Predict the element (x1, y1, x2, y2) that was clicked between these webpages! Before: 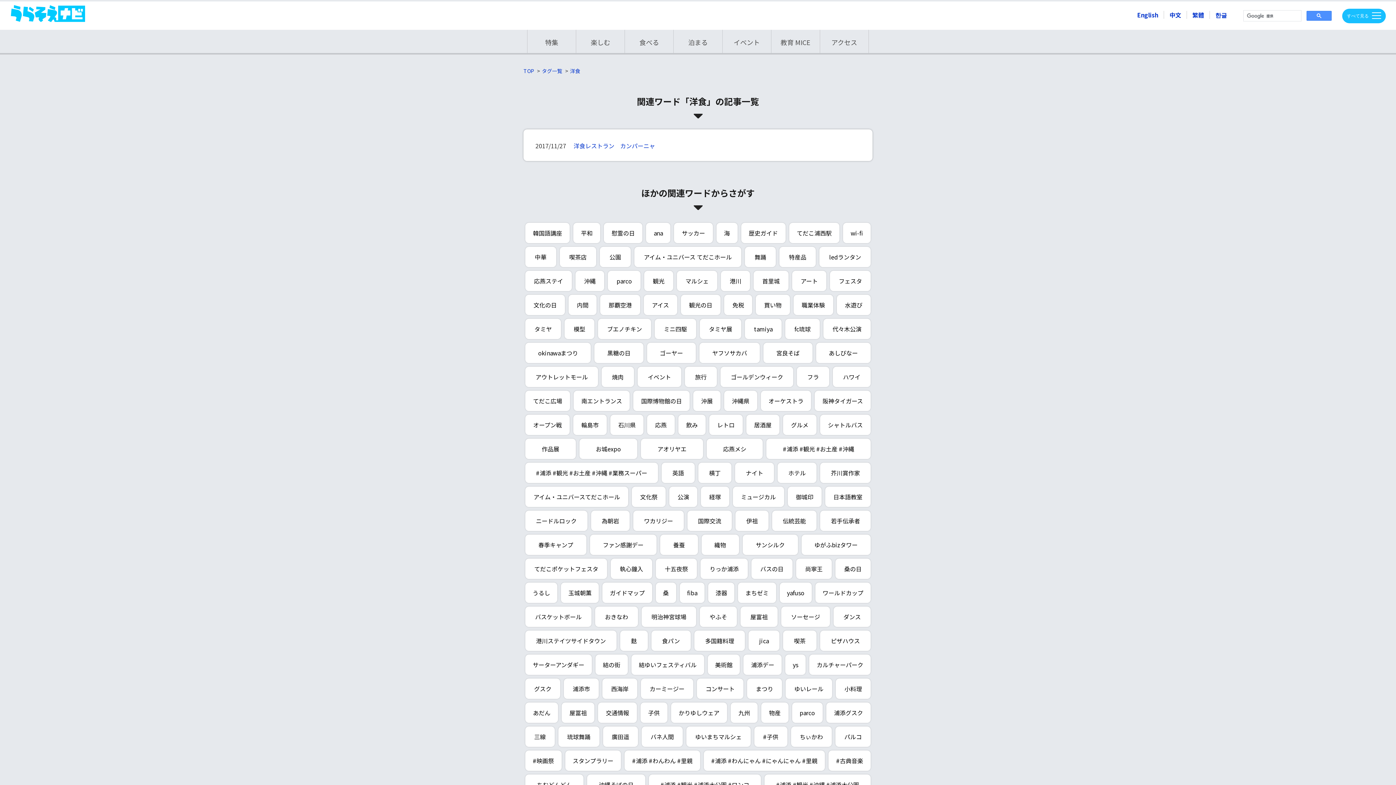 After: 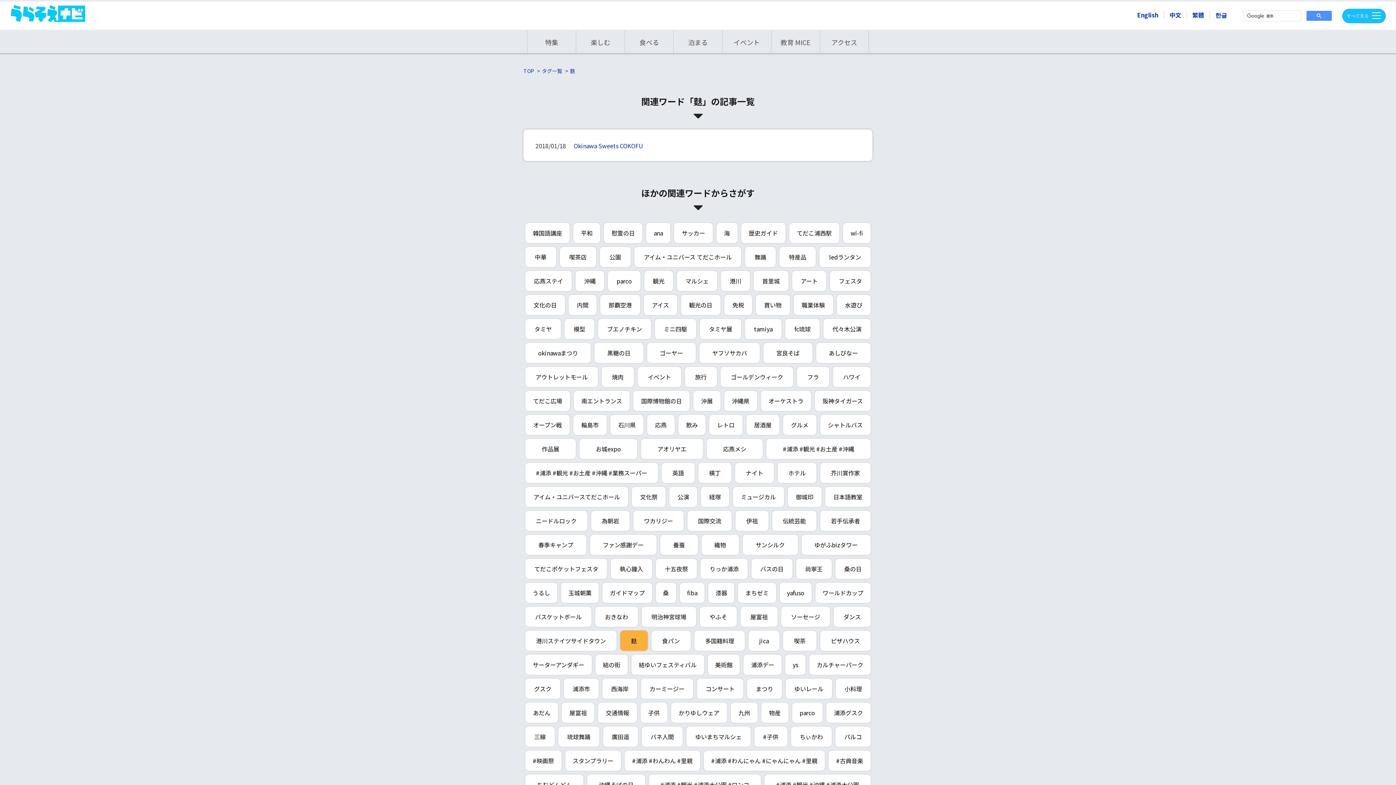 Action: bbox: (620, 630, 647, 651) label: 麩